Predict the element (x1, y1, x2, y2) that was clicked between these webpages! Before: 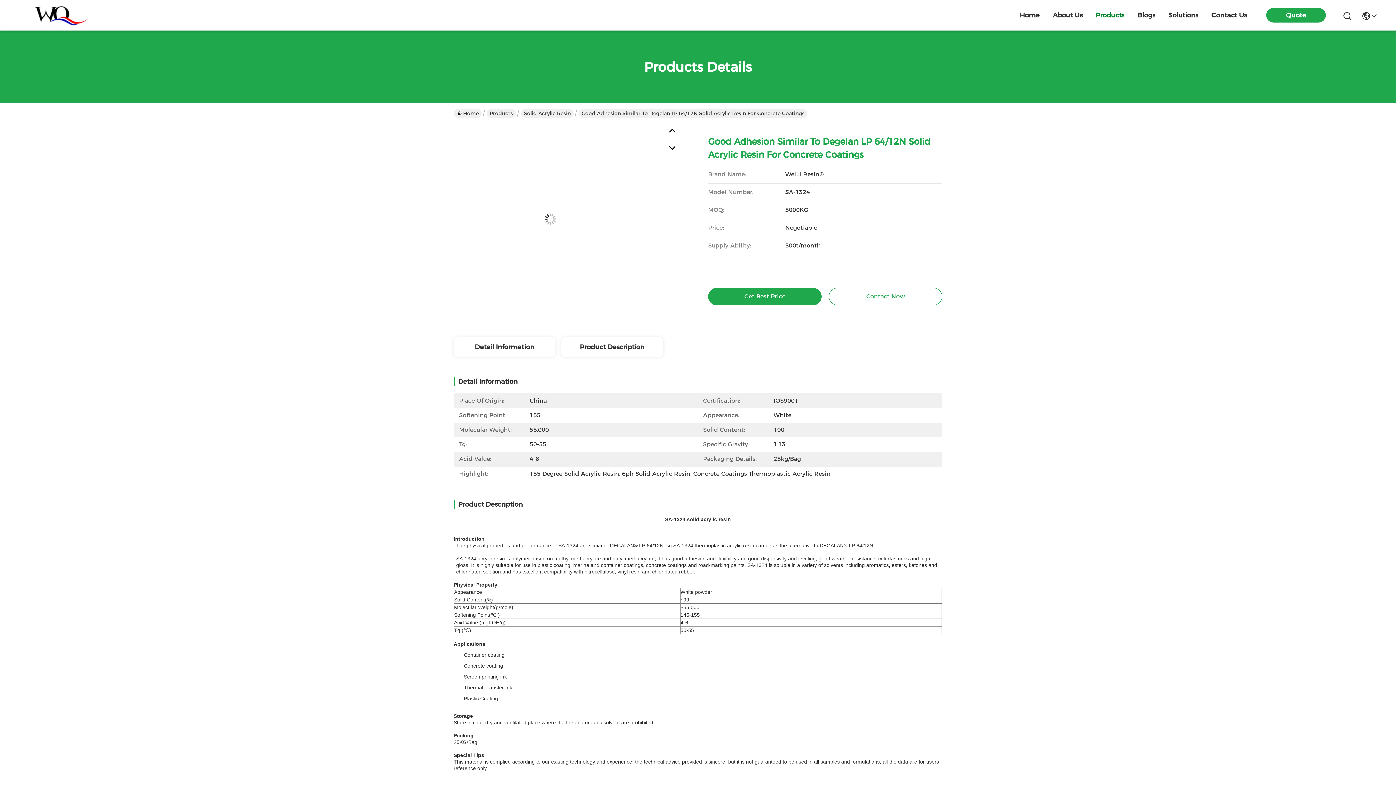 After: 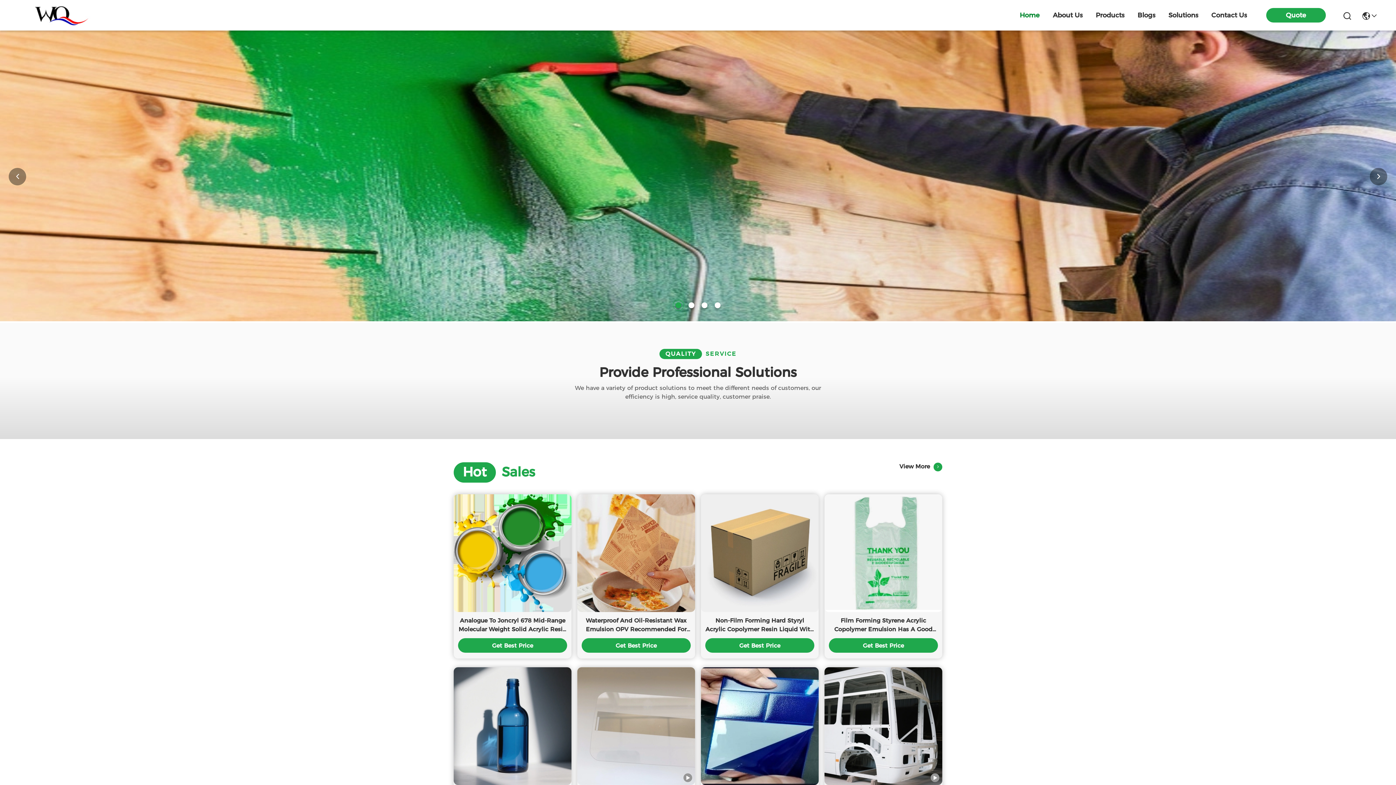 Action: label: Home bbox: (1020, 0, 1040, 30)